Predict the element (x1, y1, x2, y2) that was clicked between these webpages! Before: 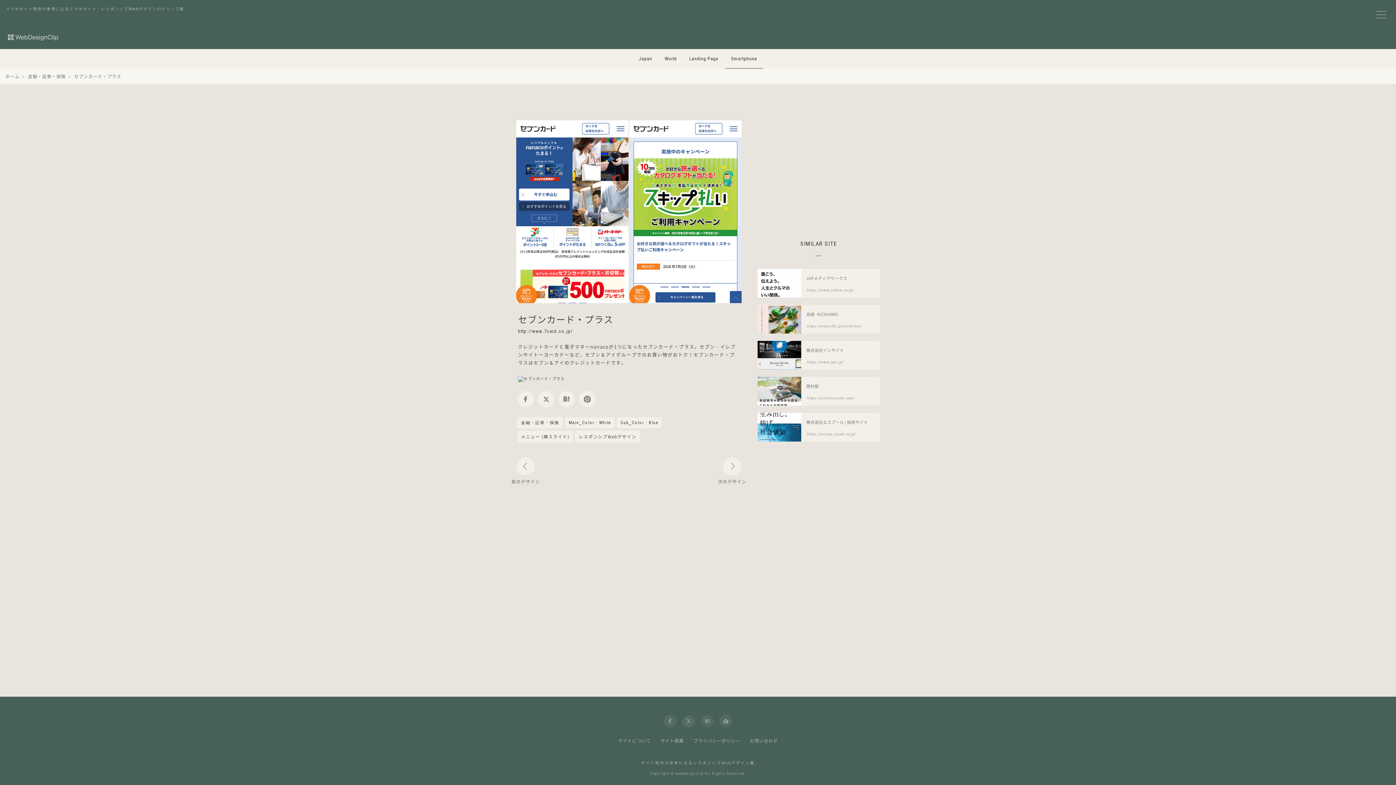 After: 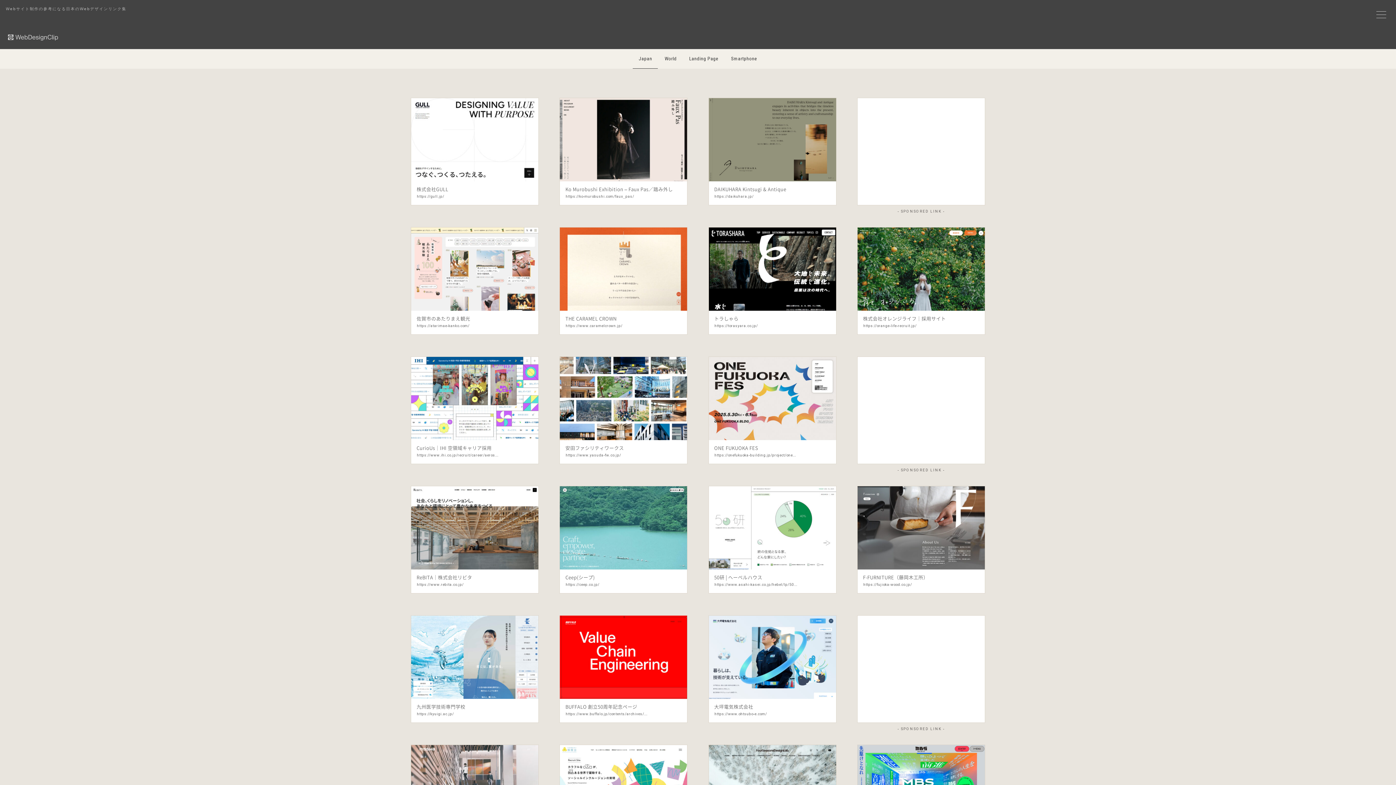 Action: label: Japan bbox: (633, 49, 658, 68)